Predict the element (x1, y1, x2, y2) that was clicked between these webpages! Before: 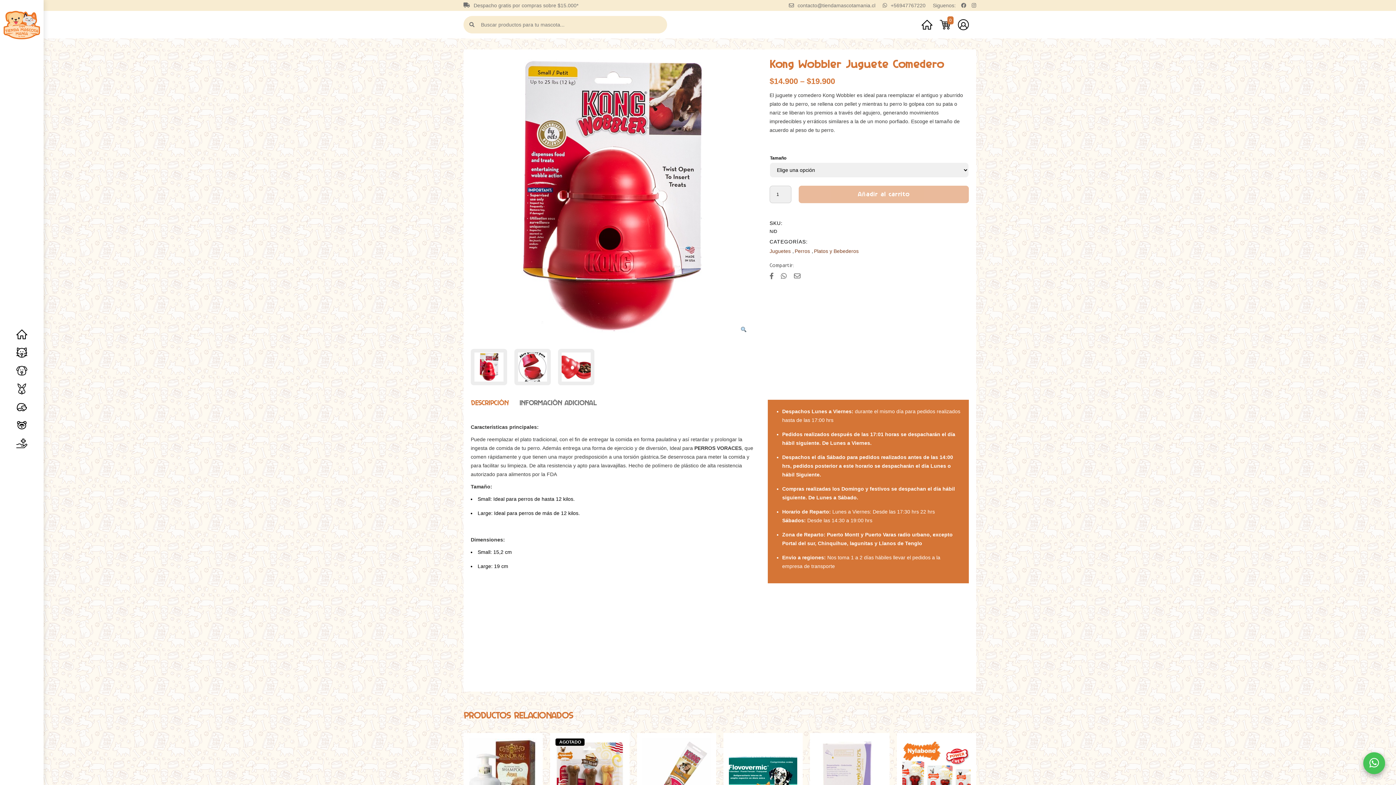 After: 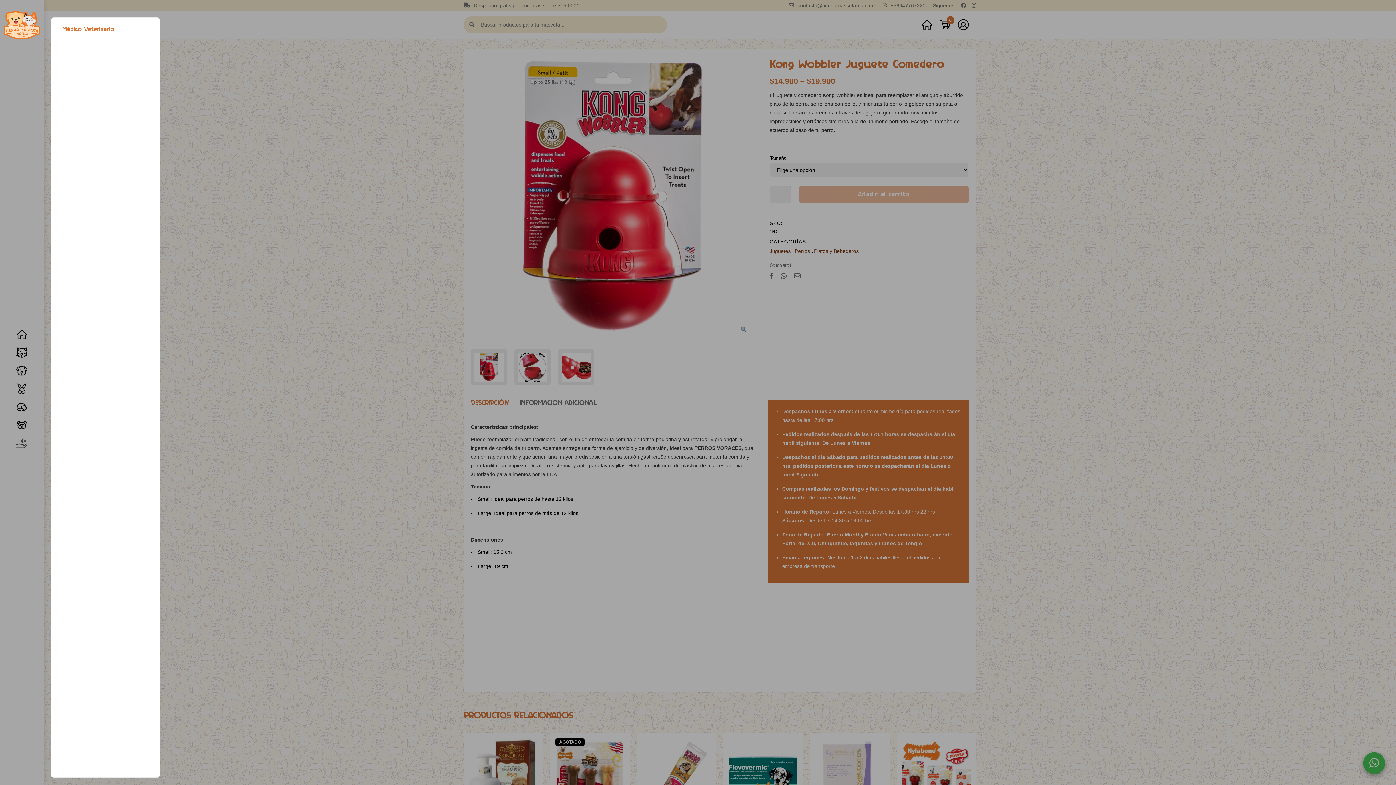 Action: label: Servicios bbox: (16, 438, 27, 449)